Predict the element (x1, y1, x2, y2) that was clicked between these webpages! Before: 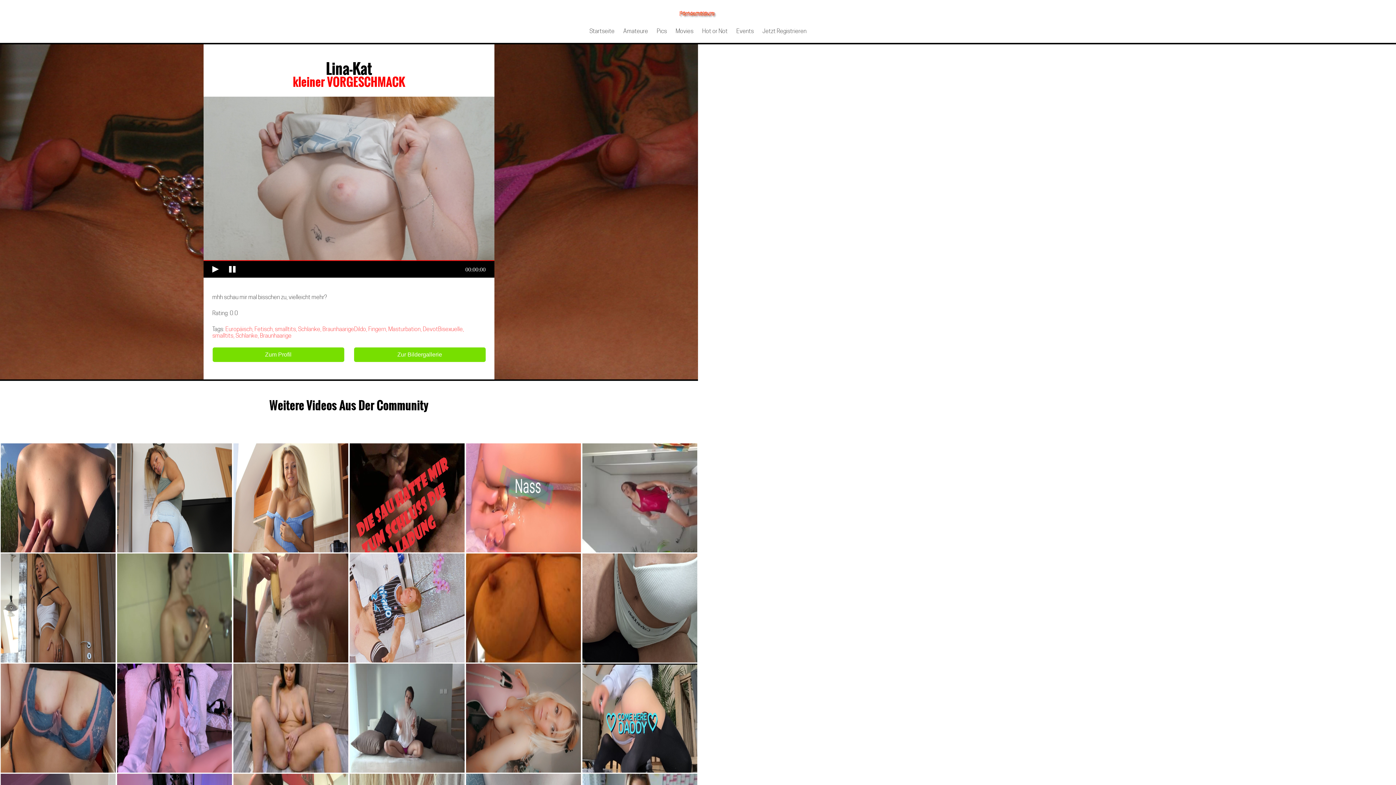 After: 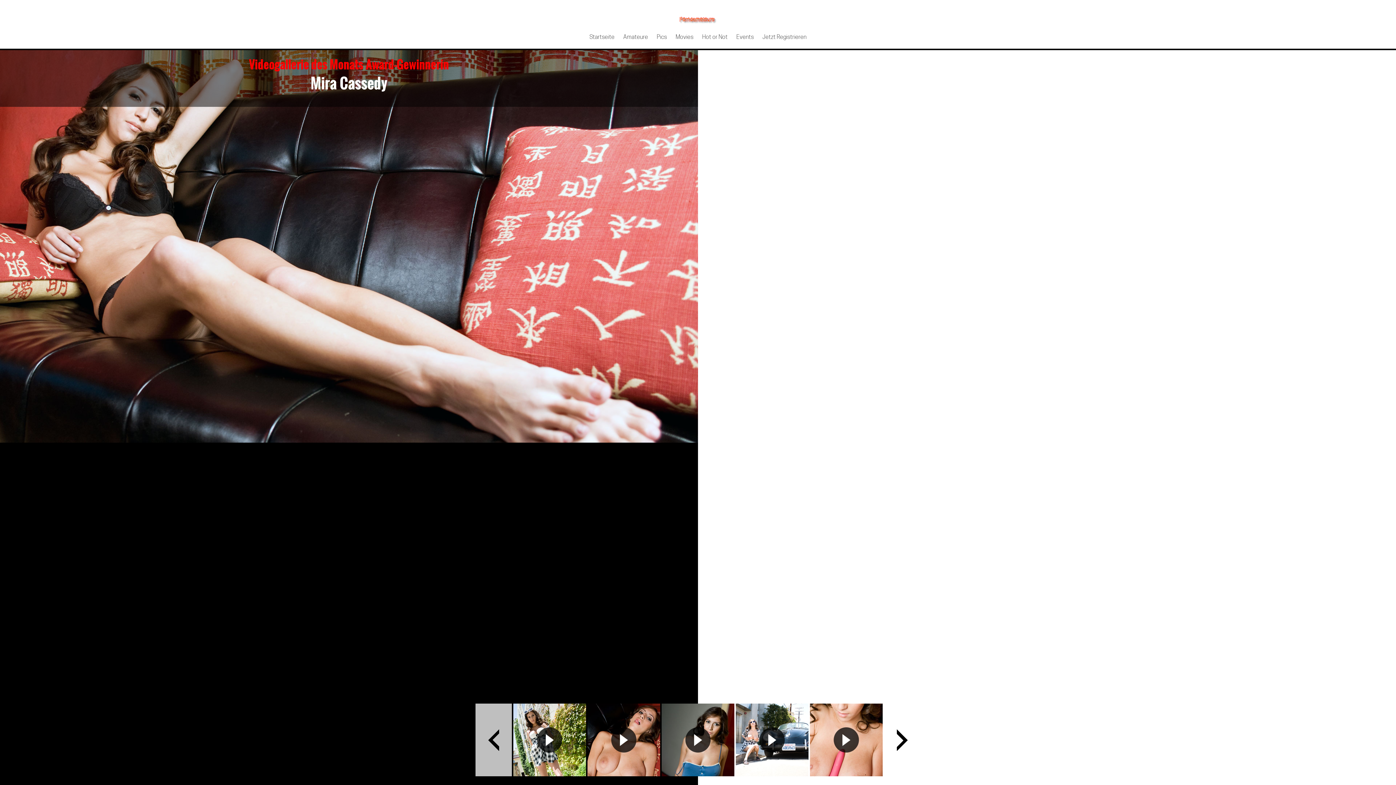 Action: label: Movies bbox: (672, 24, 697, 38)